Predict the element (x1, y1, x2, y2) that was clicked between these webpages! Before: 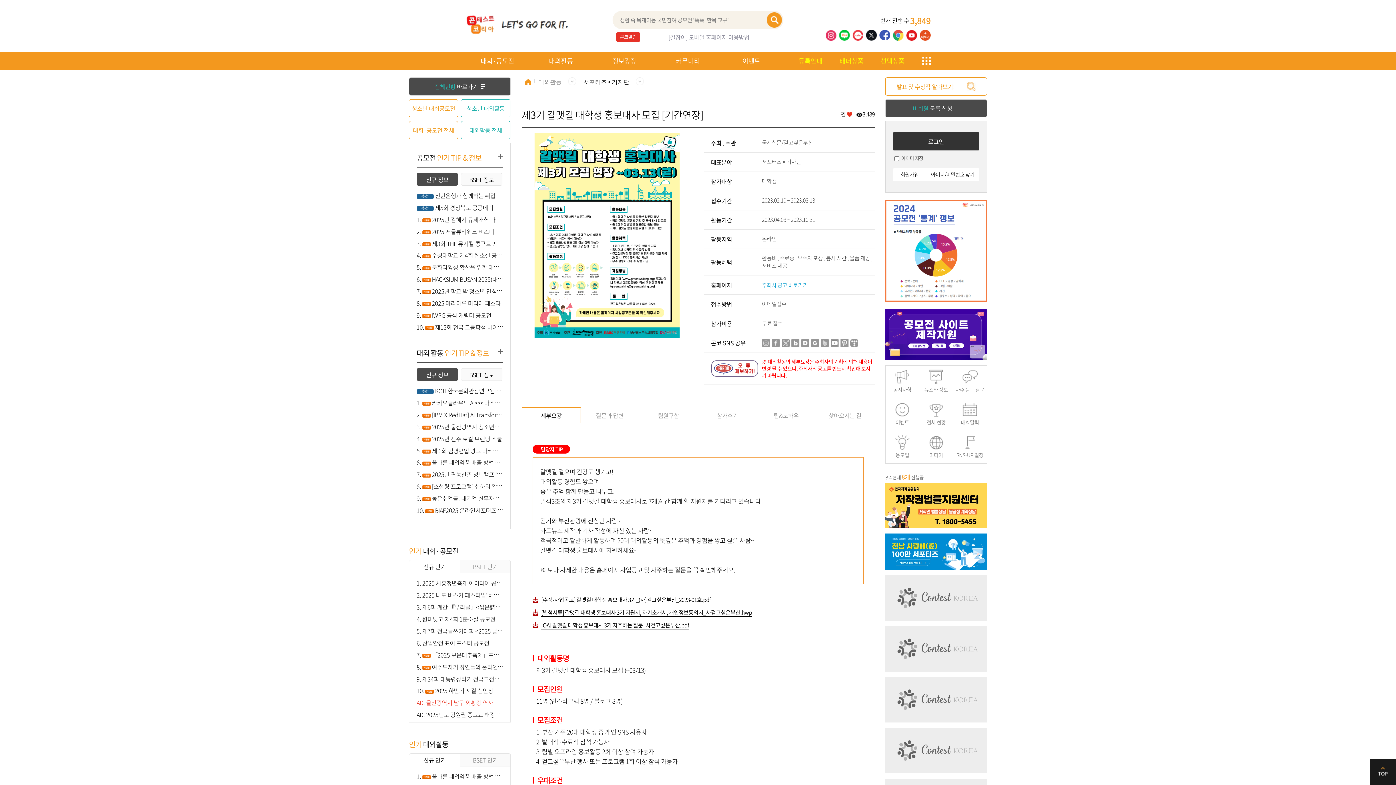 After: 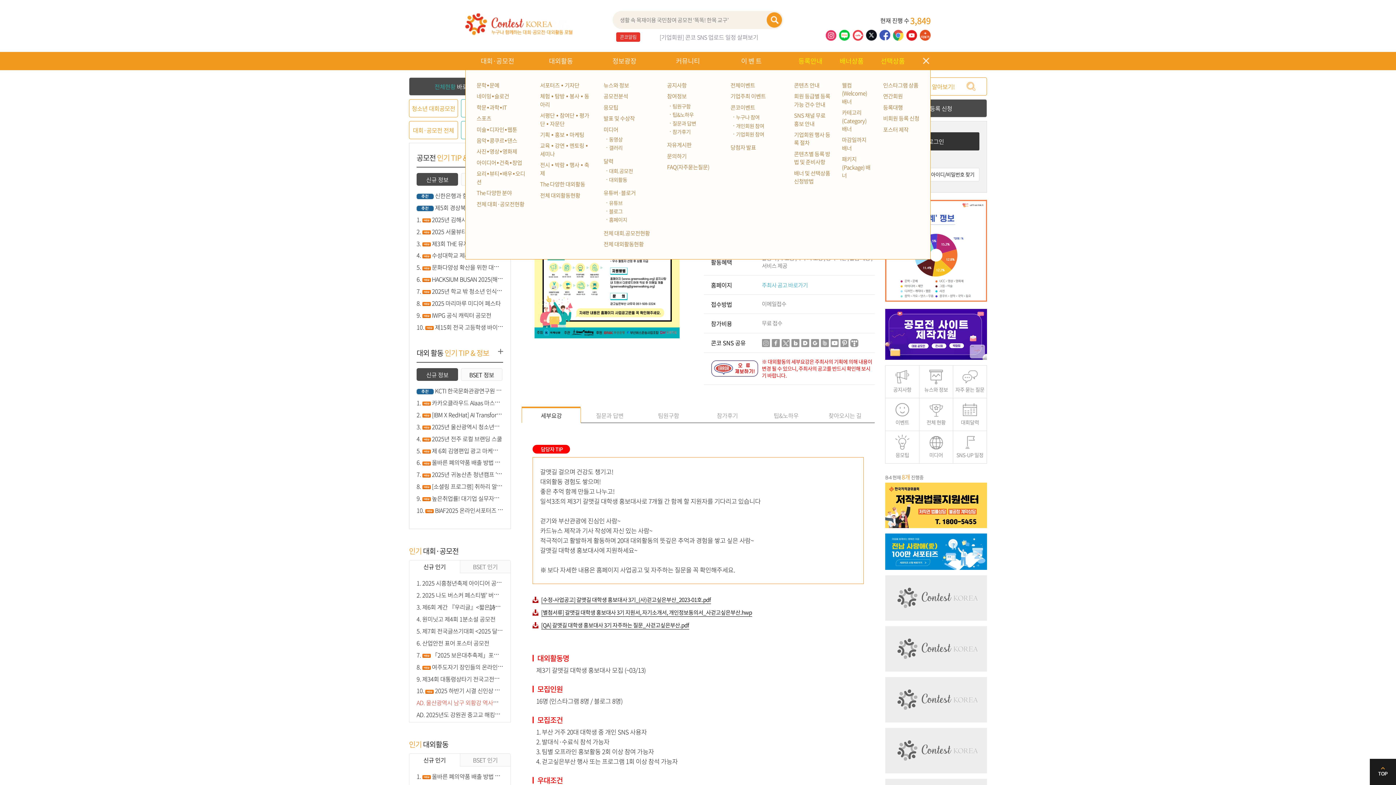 Action: bbox: (920, 51, 930, 70)